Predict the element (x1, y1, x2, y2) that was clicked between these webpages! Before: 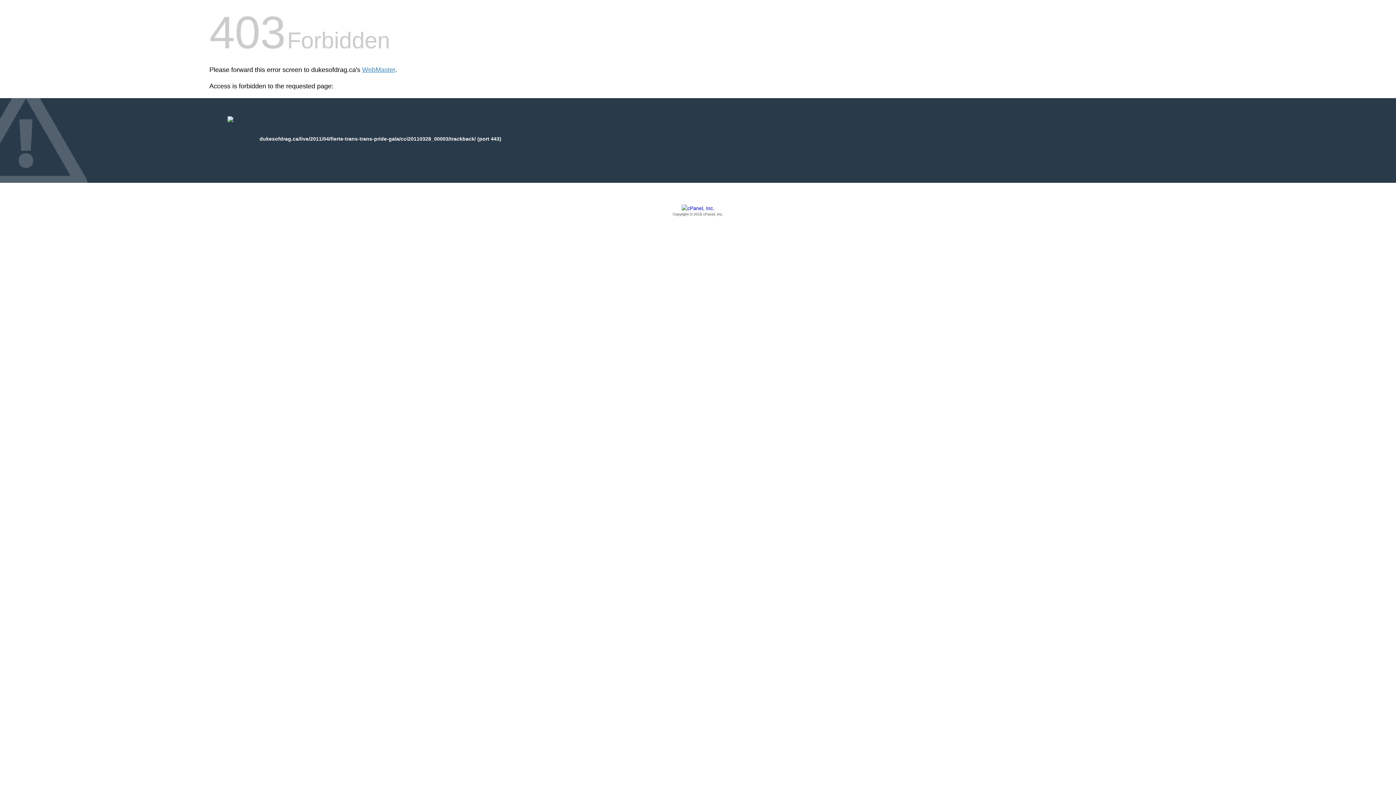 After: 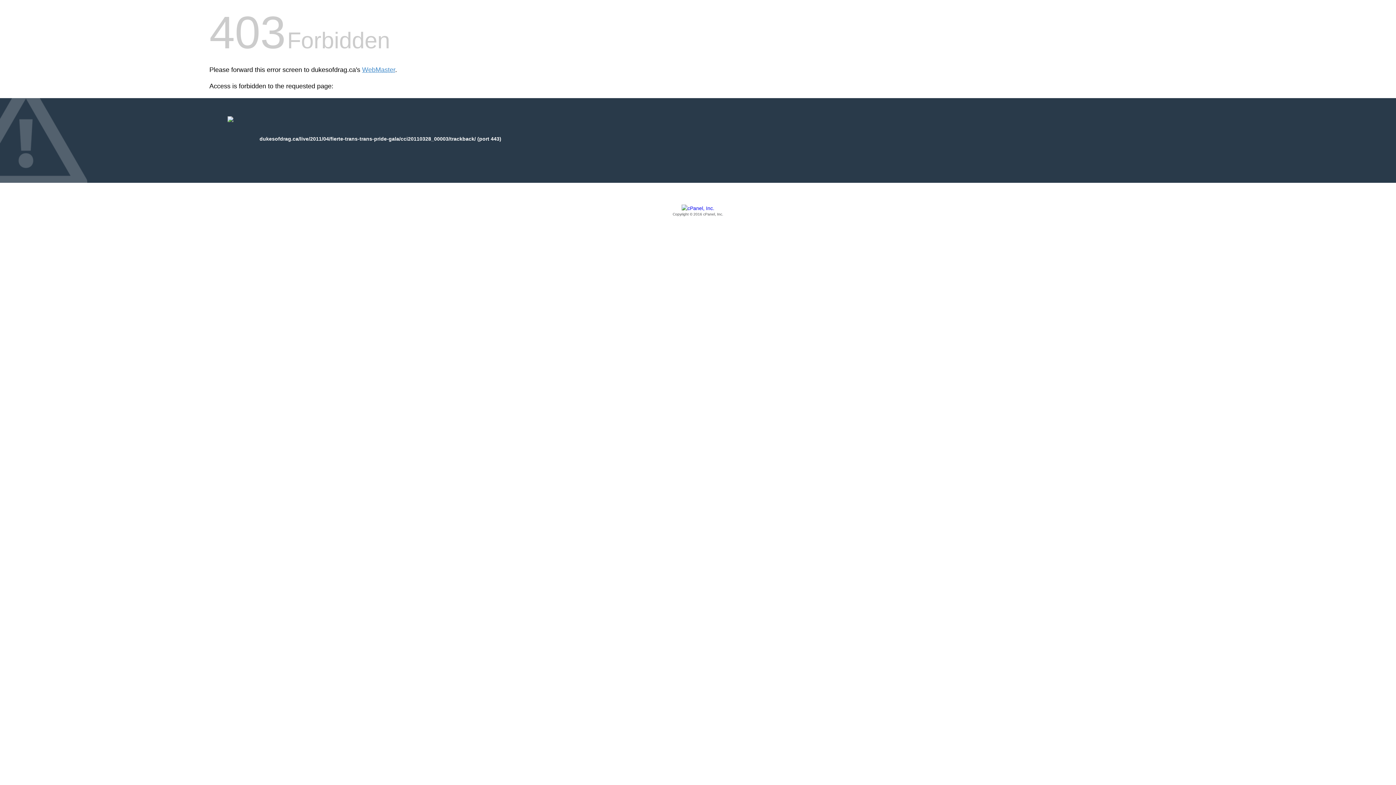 Action: bbox: (209, 205, 1186, 217) label: Copyright © 2016 cPanel, Inc.